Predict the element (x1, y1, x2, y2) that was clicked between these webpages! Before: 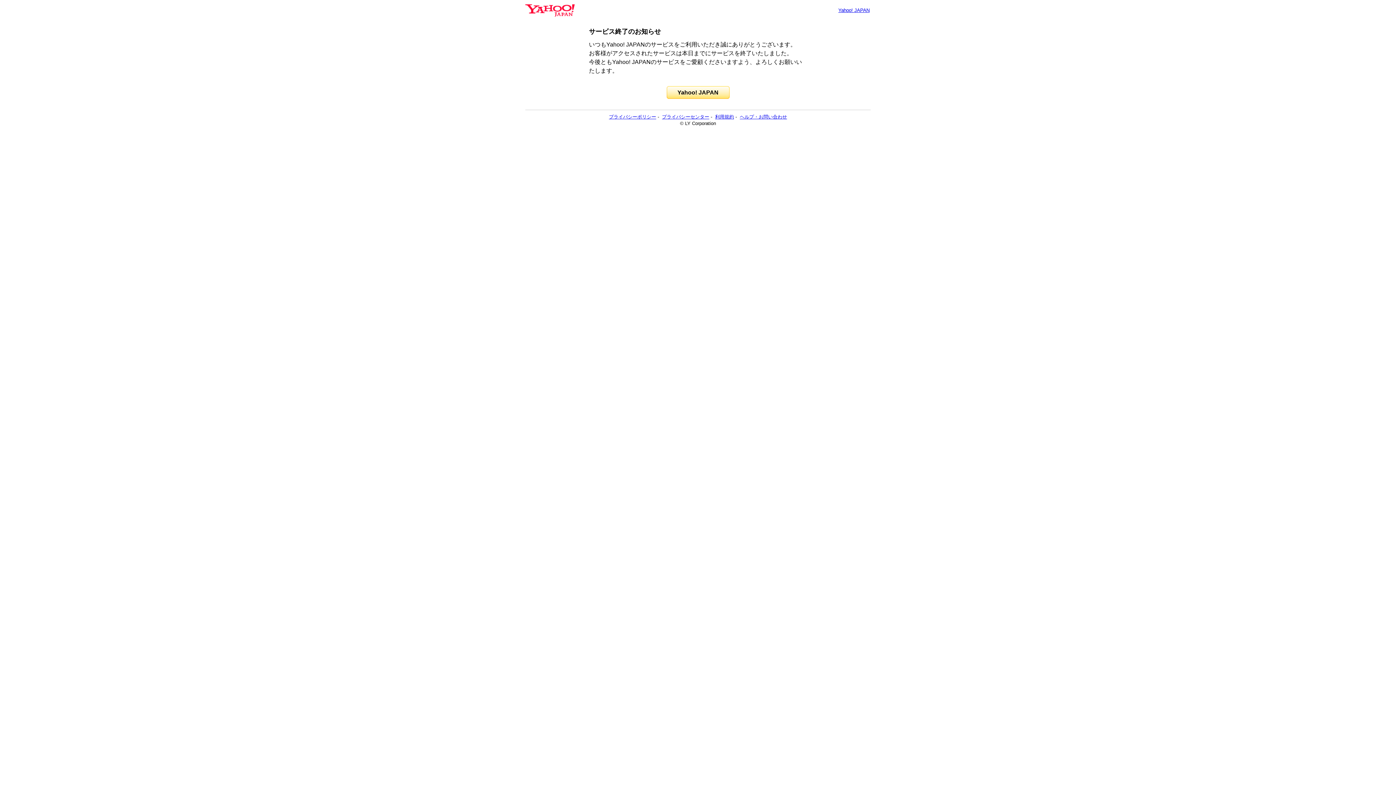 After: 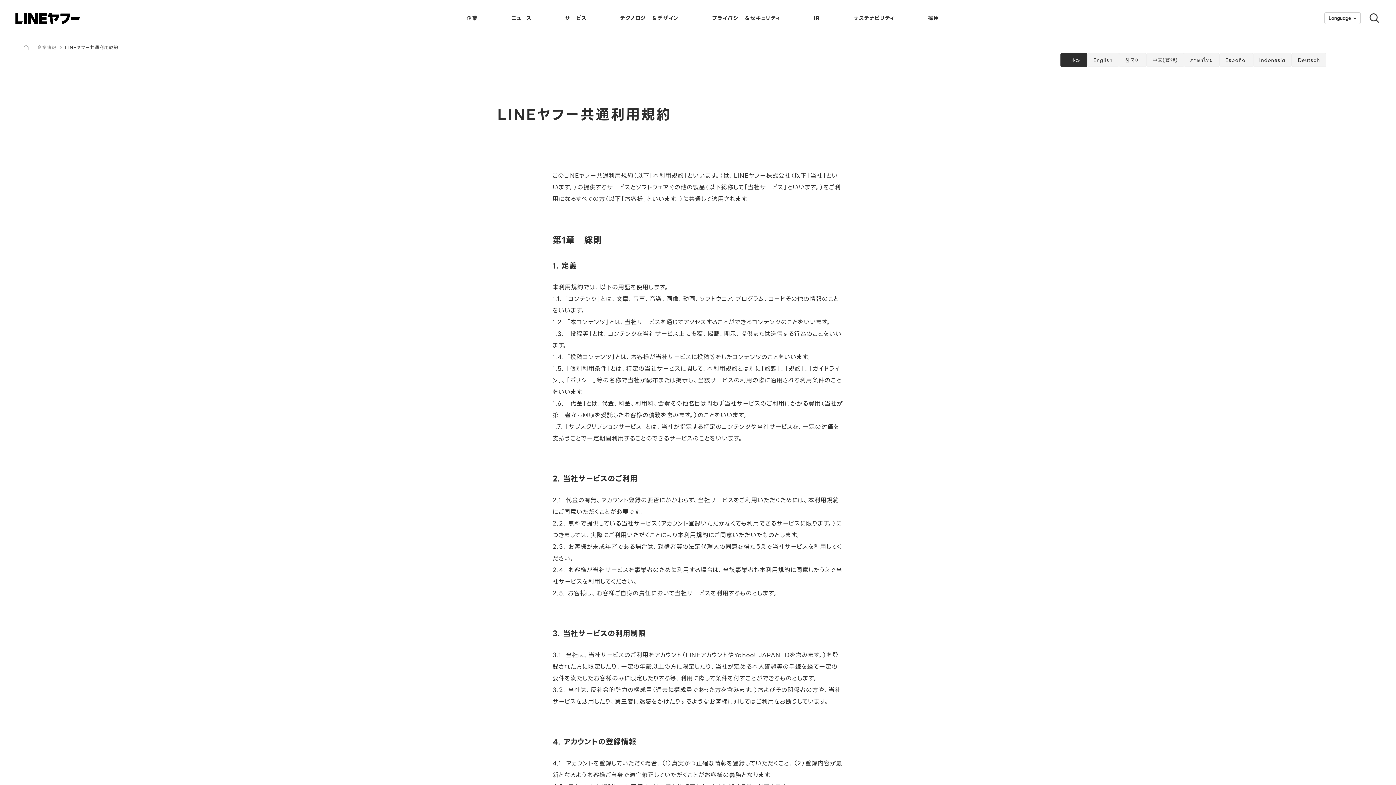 Action: bbox: (715, 114, 734, 119) label: 利用規約